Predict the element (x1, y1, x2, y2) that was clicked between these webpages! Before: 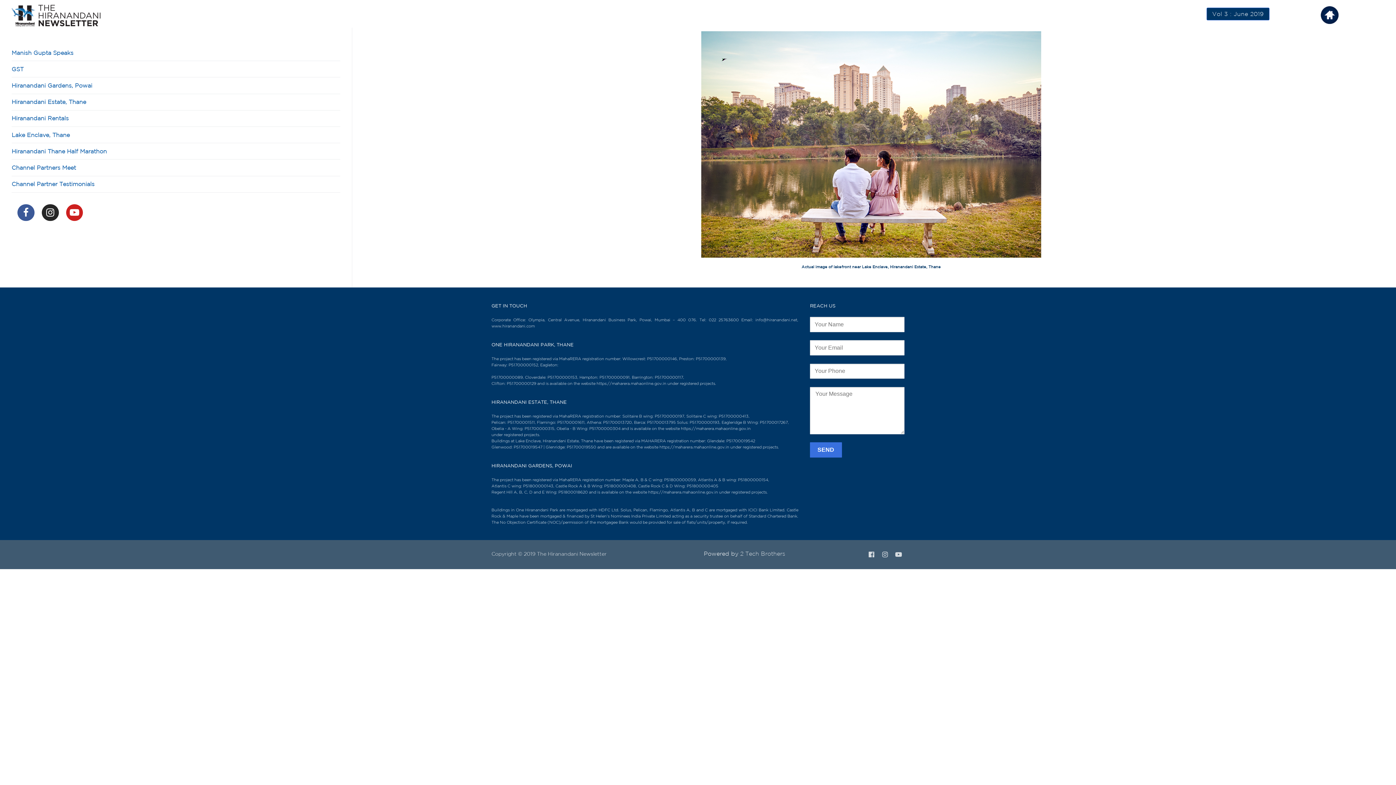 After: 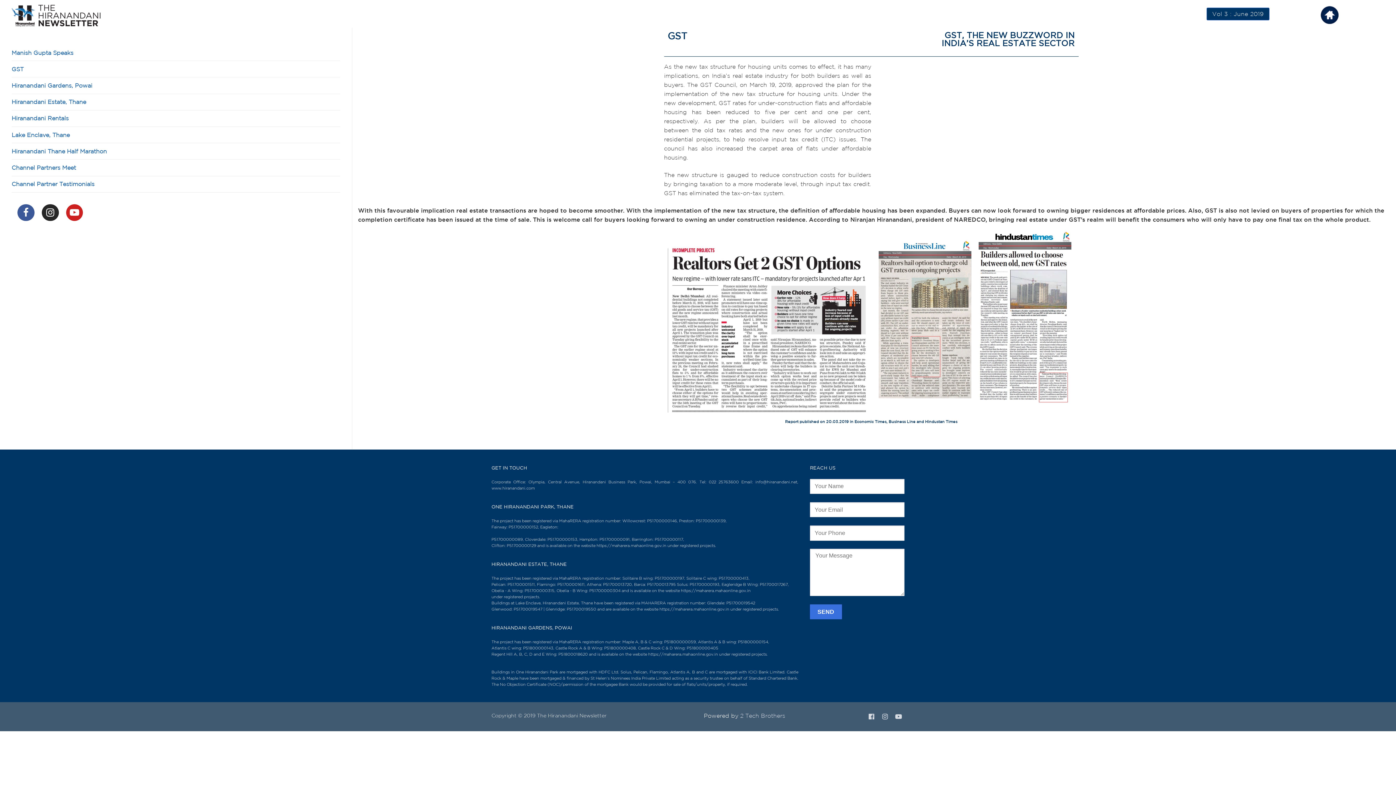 Action: label: GST bbox: (11, 61, 340, 77)